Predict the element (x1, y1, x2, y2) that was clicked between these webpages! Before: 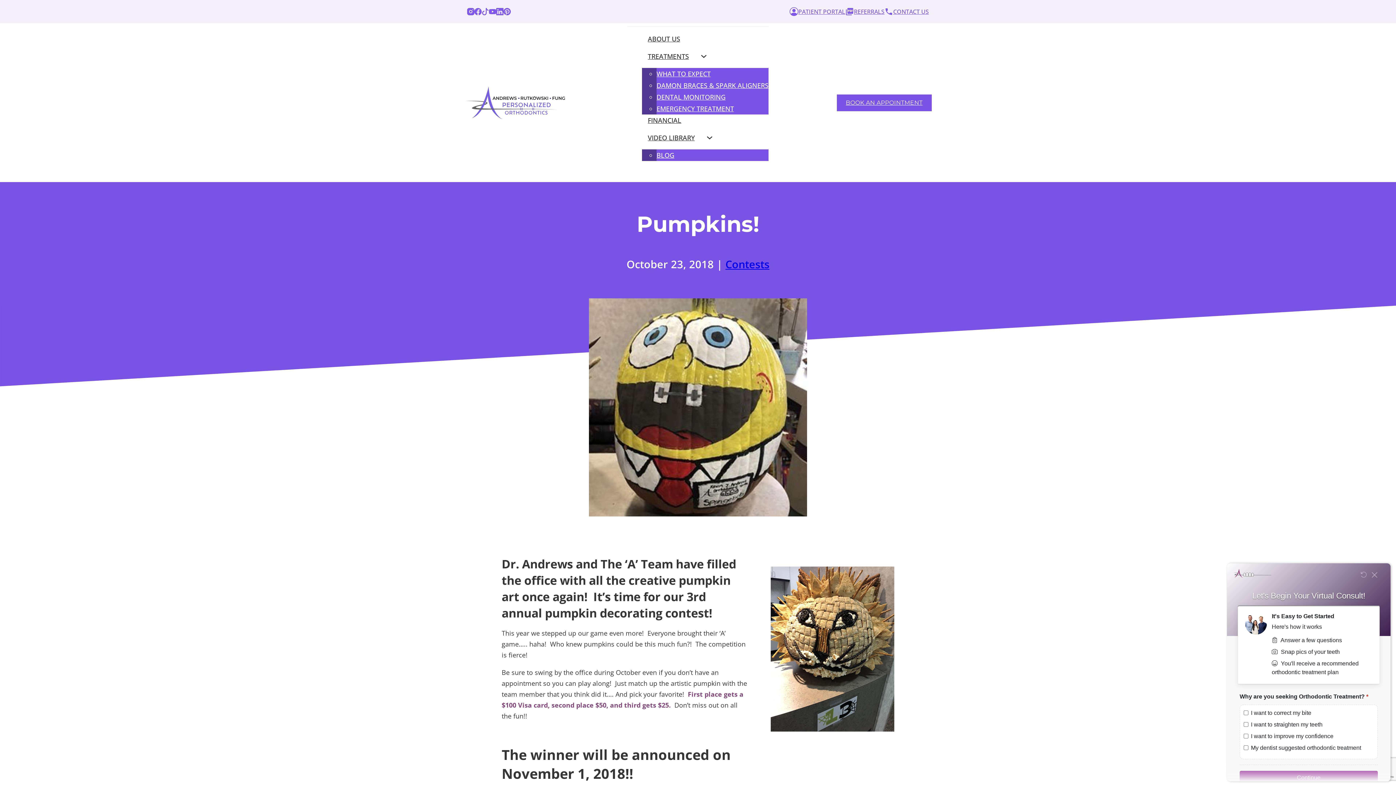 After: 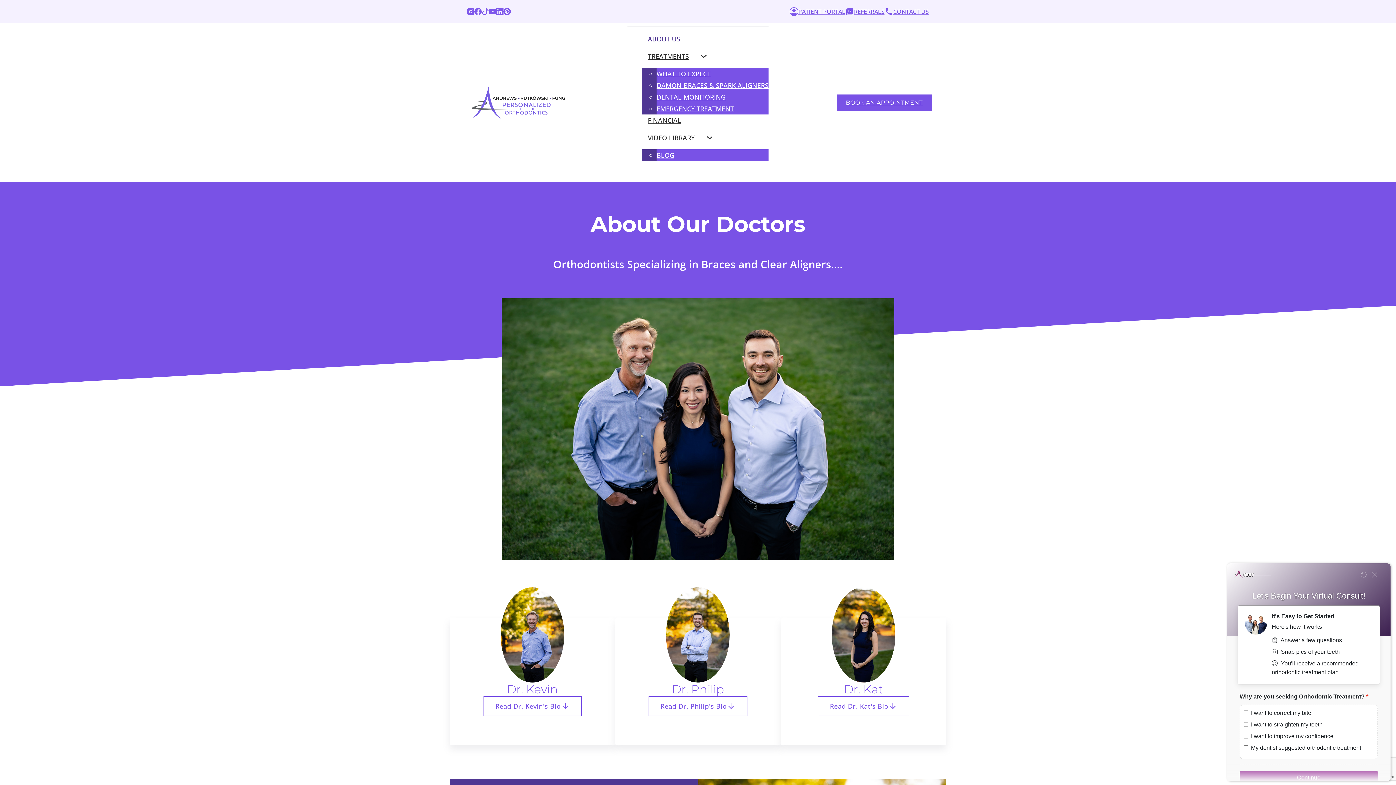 Action: bbox: (642, 28, 686, 49) label: ABOUT US